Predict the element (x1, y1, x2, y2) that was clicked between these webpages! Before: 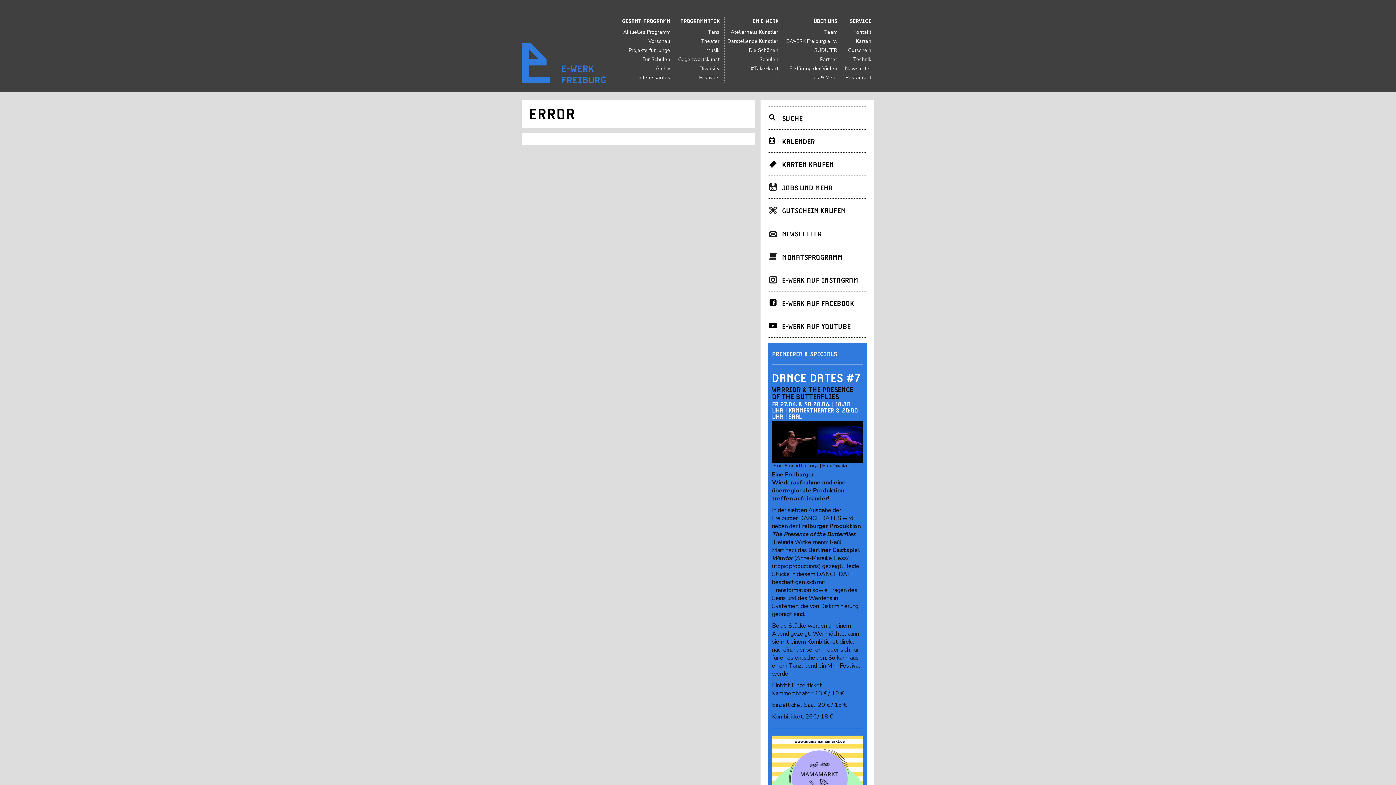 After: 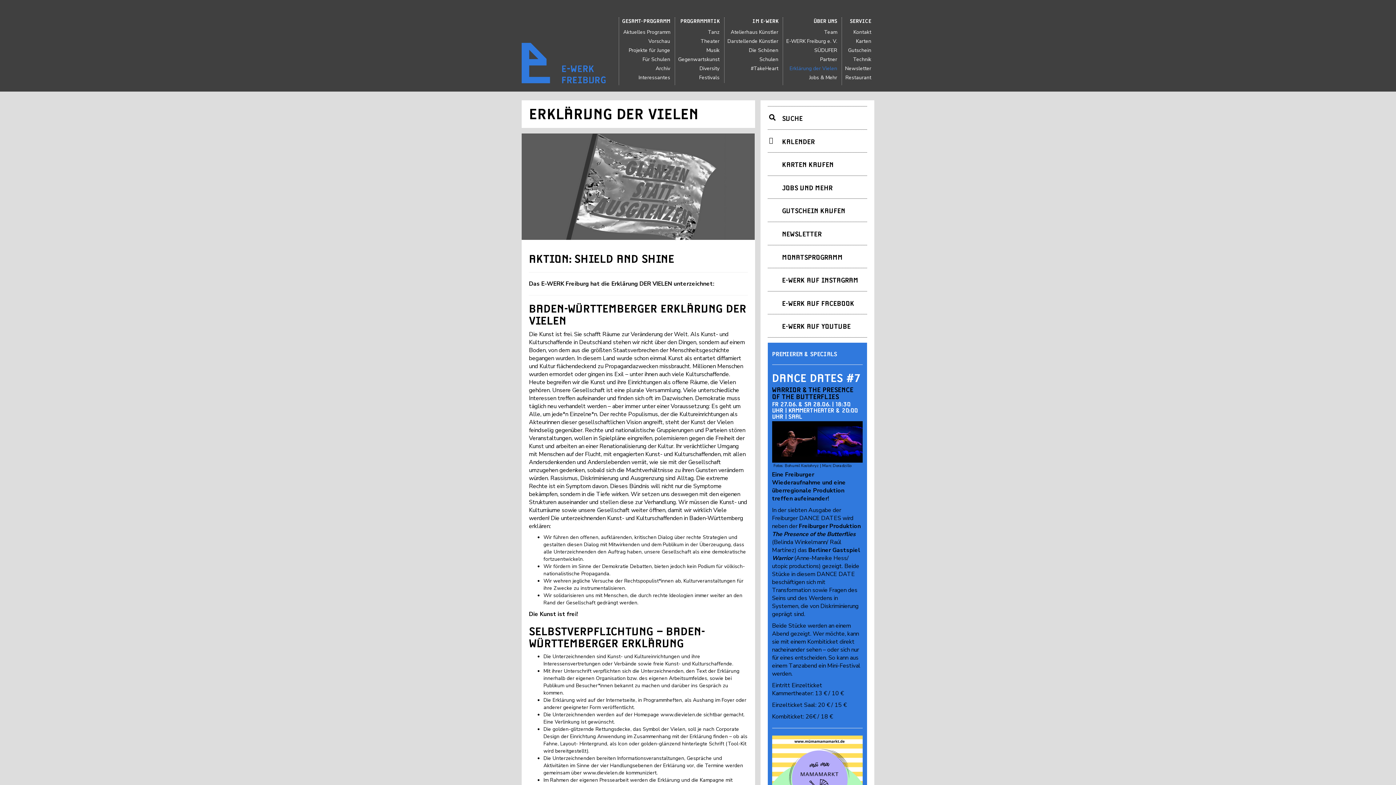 Action: bbox: (789, 65, 837, 72) label: Erklärung der Vielen